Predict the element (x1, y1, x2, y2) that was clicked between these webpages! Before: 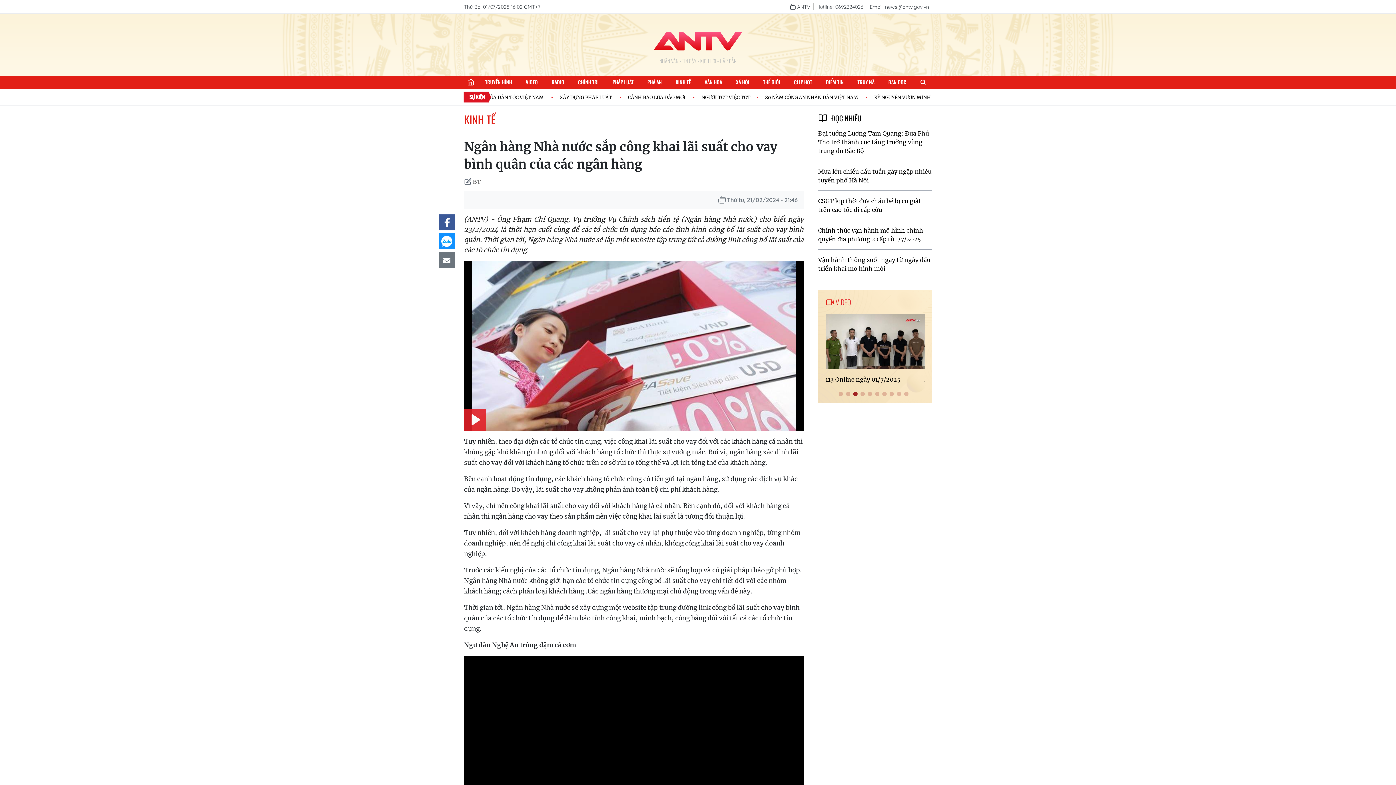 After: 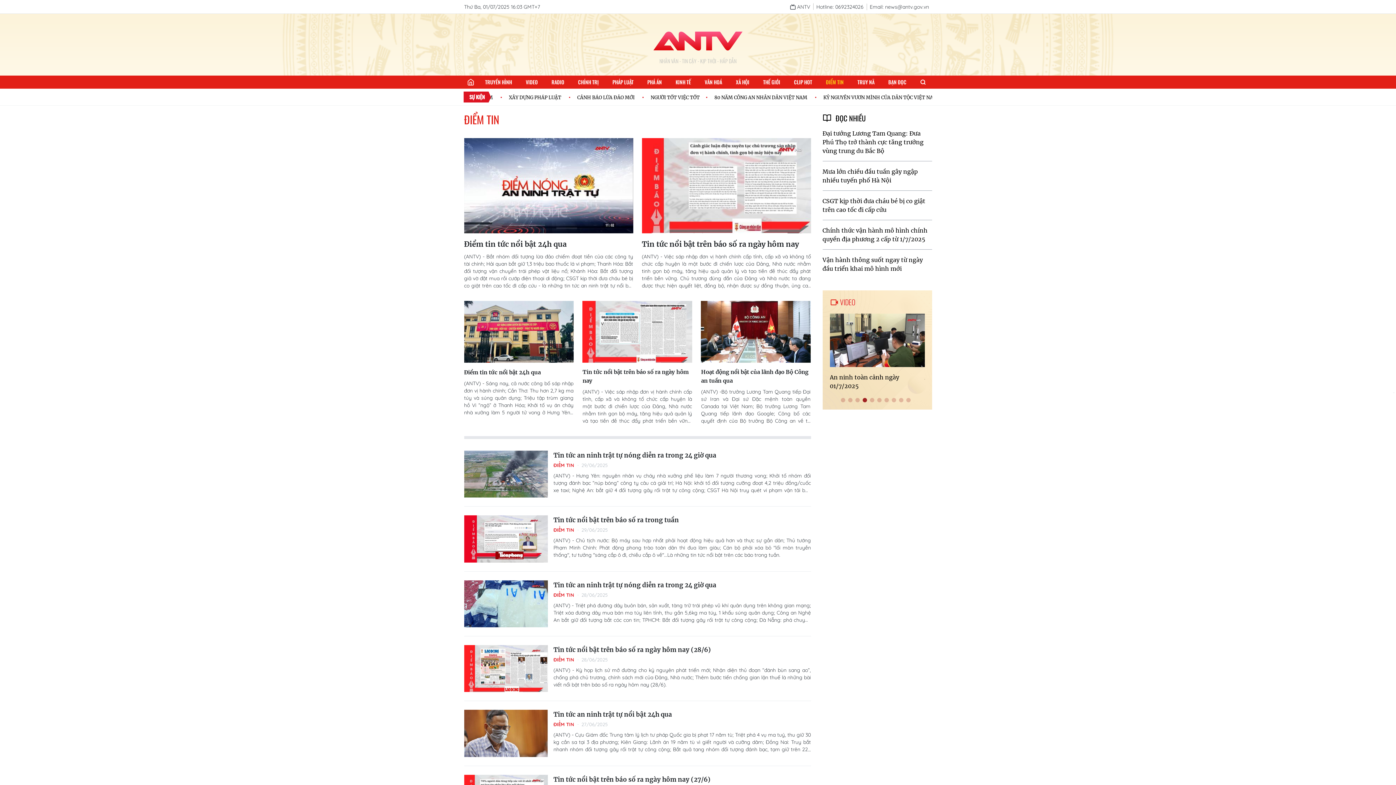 Action: bbox: (820, 75, 849, 88) label: ĐIỂM TIN